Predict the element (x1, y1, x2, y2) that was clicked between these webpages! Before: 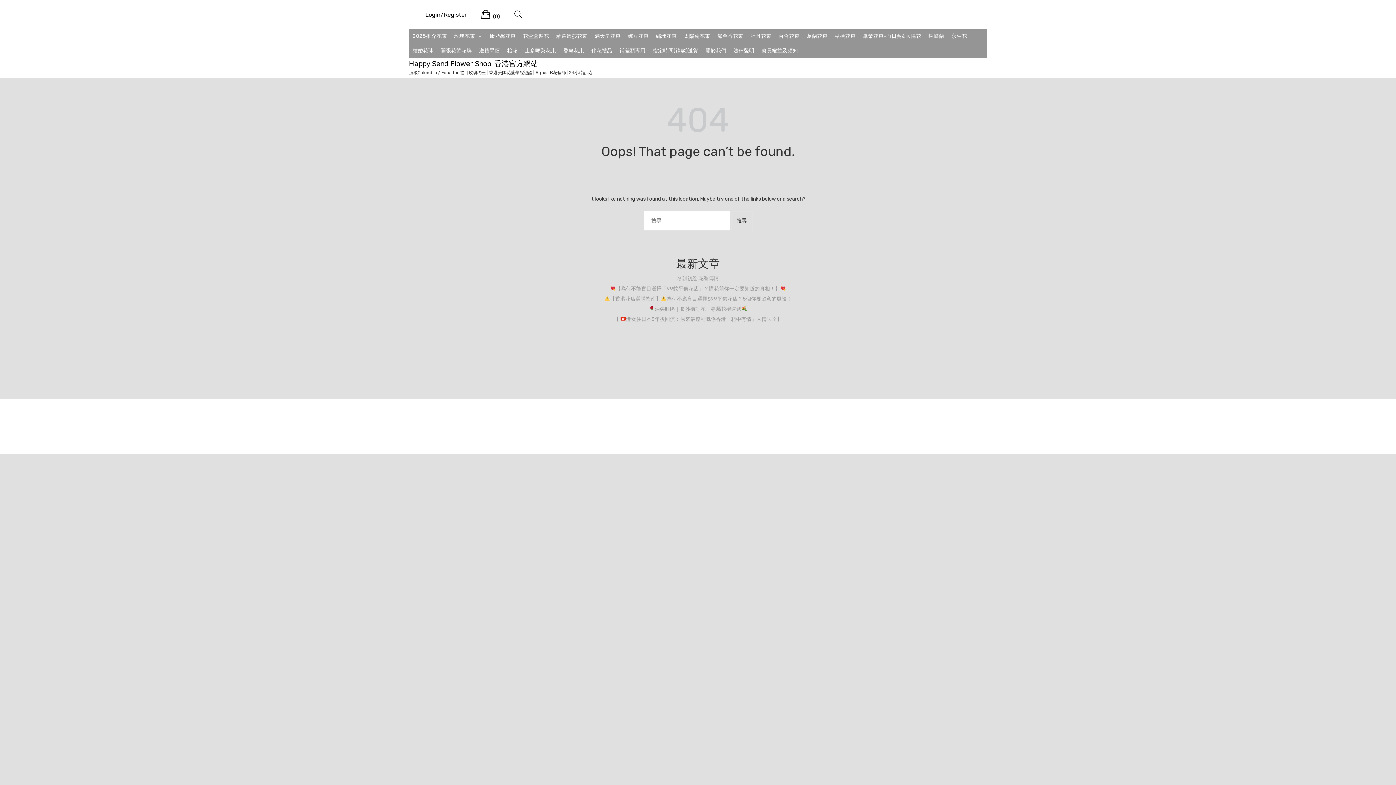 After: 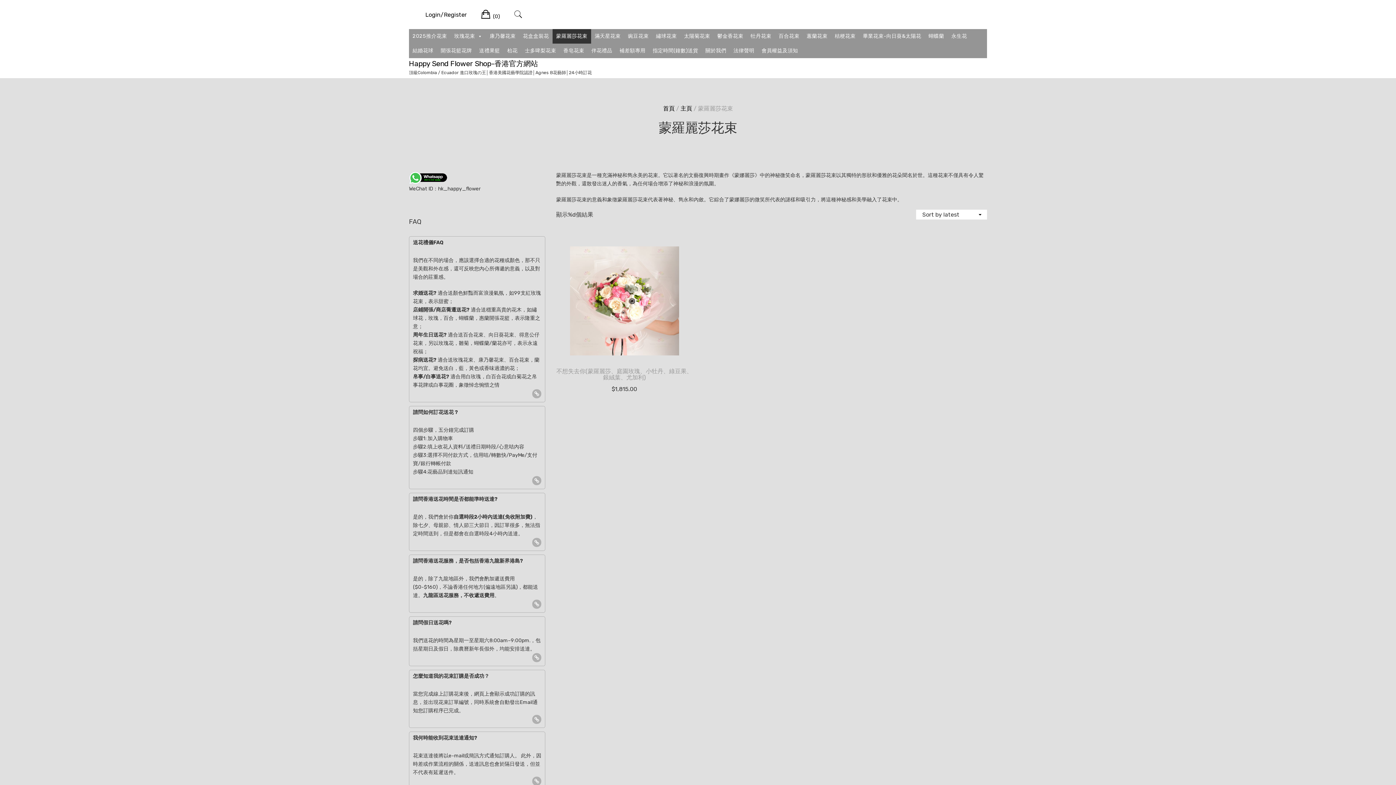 Action: bbox: (552, 29, 591, 43) label: 蒙羅麗莎花束